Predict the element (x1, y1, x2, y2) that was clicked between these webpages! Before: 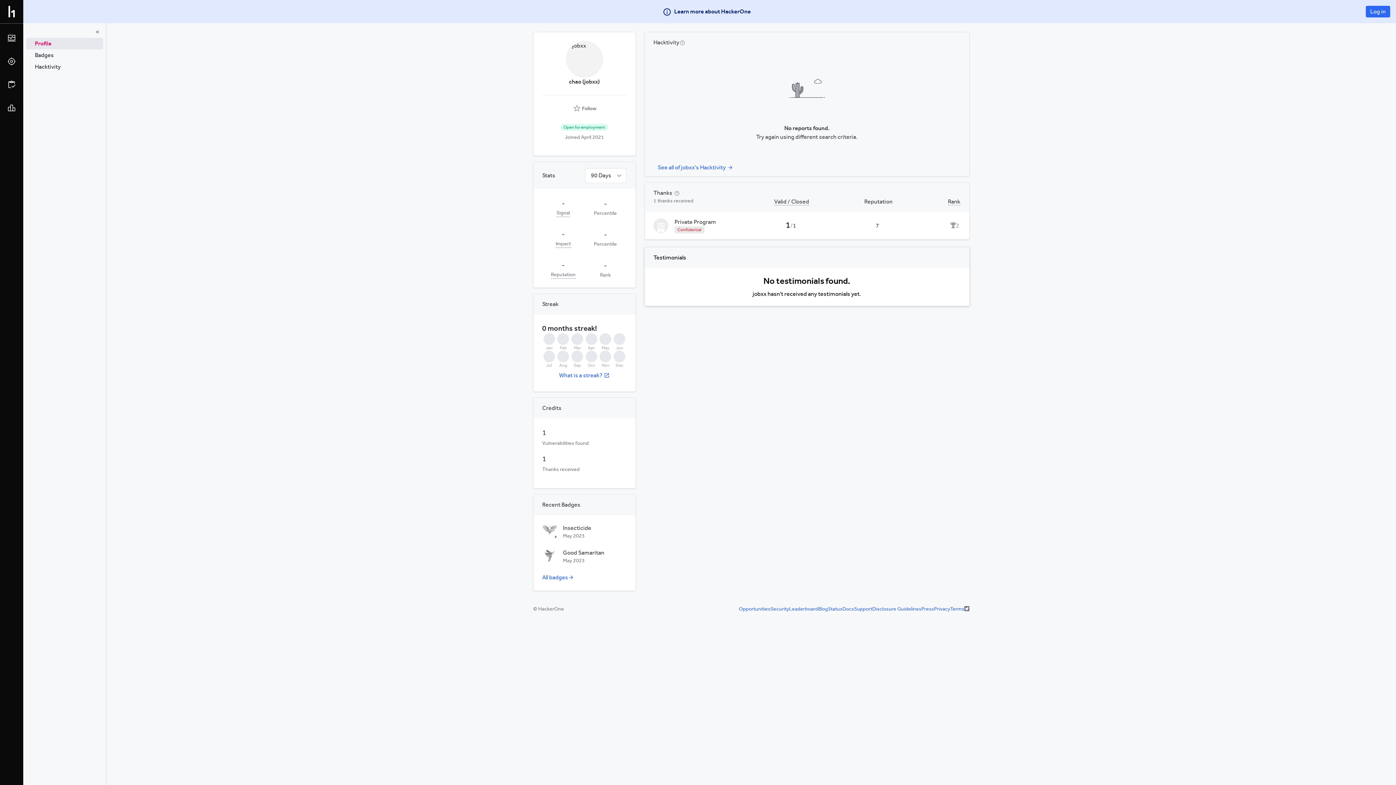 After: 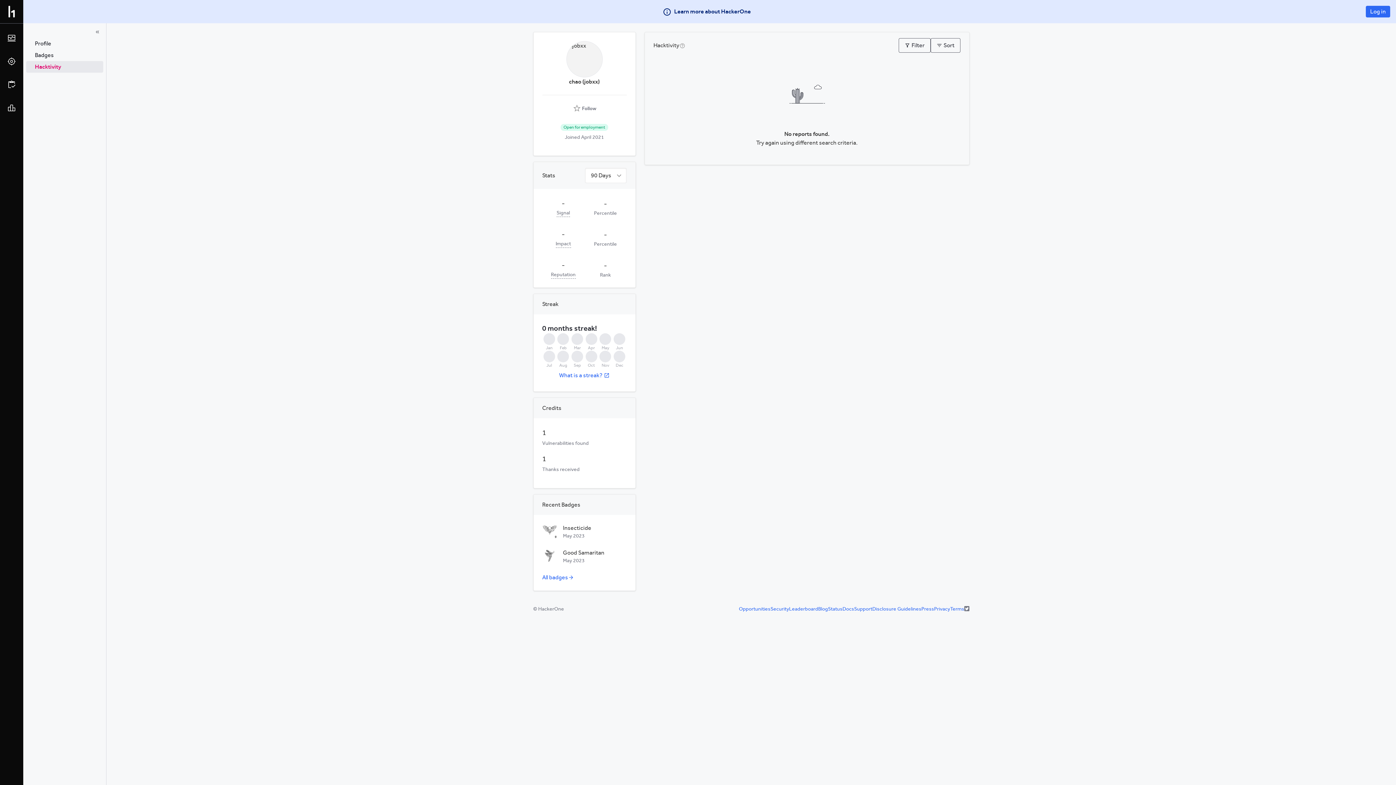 Action: label: Hacktivity bbox: (26, 61, 103, 72)